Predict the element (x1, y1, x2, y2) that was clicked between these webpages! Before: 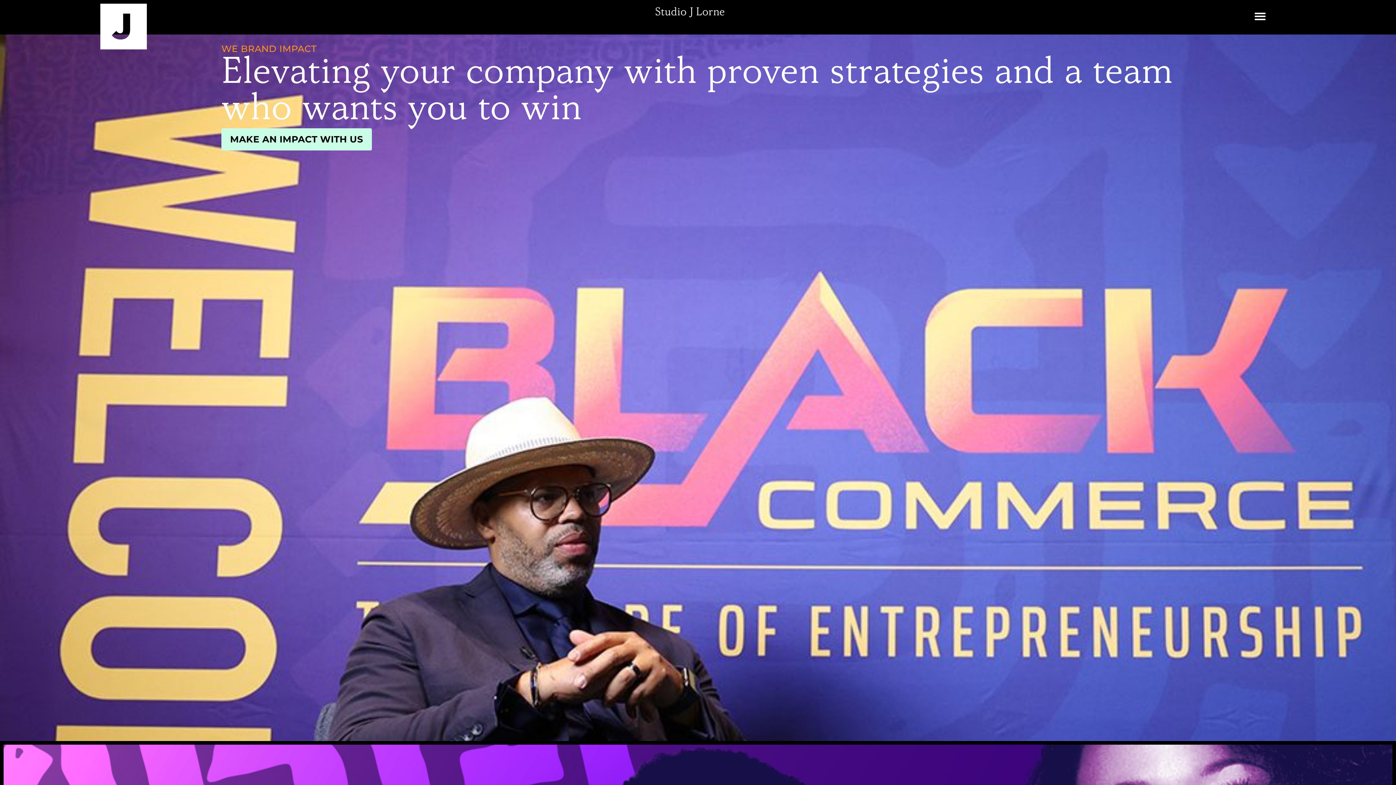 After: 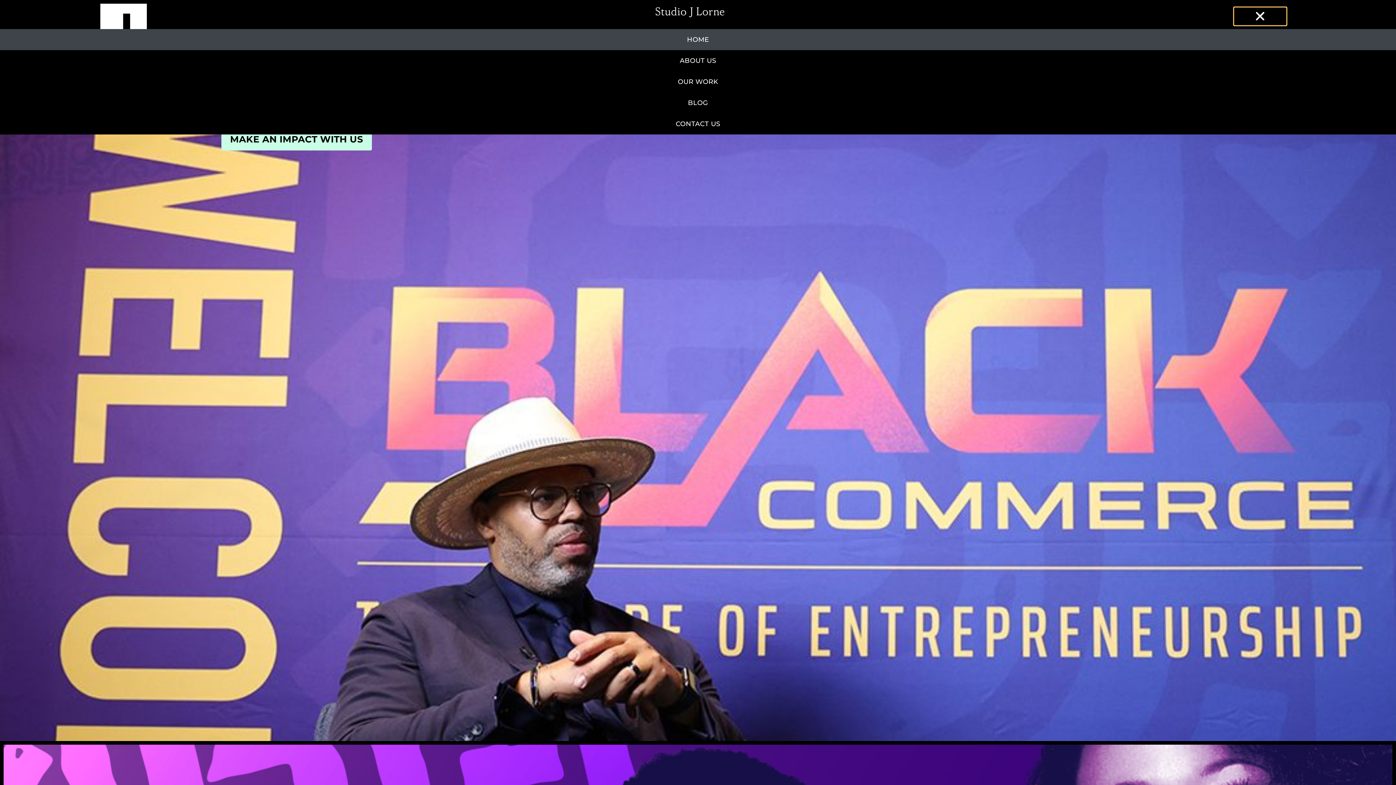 Action: bbox: (1234, 7, 1286, 25) label: Menu Toggle